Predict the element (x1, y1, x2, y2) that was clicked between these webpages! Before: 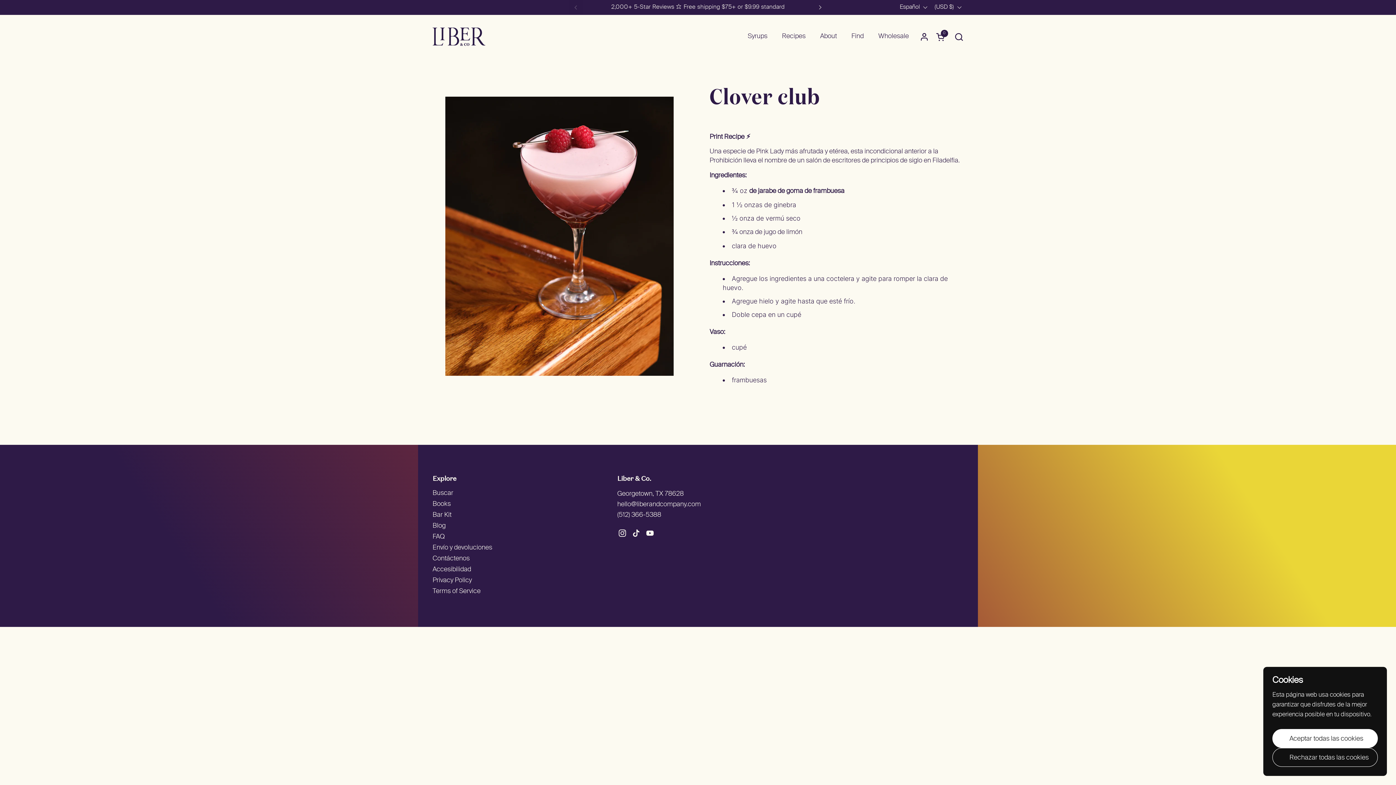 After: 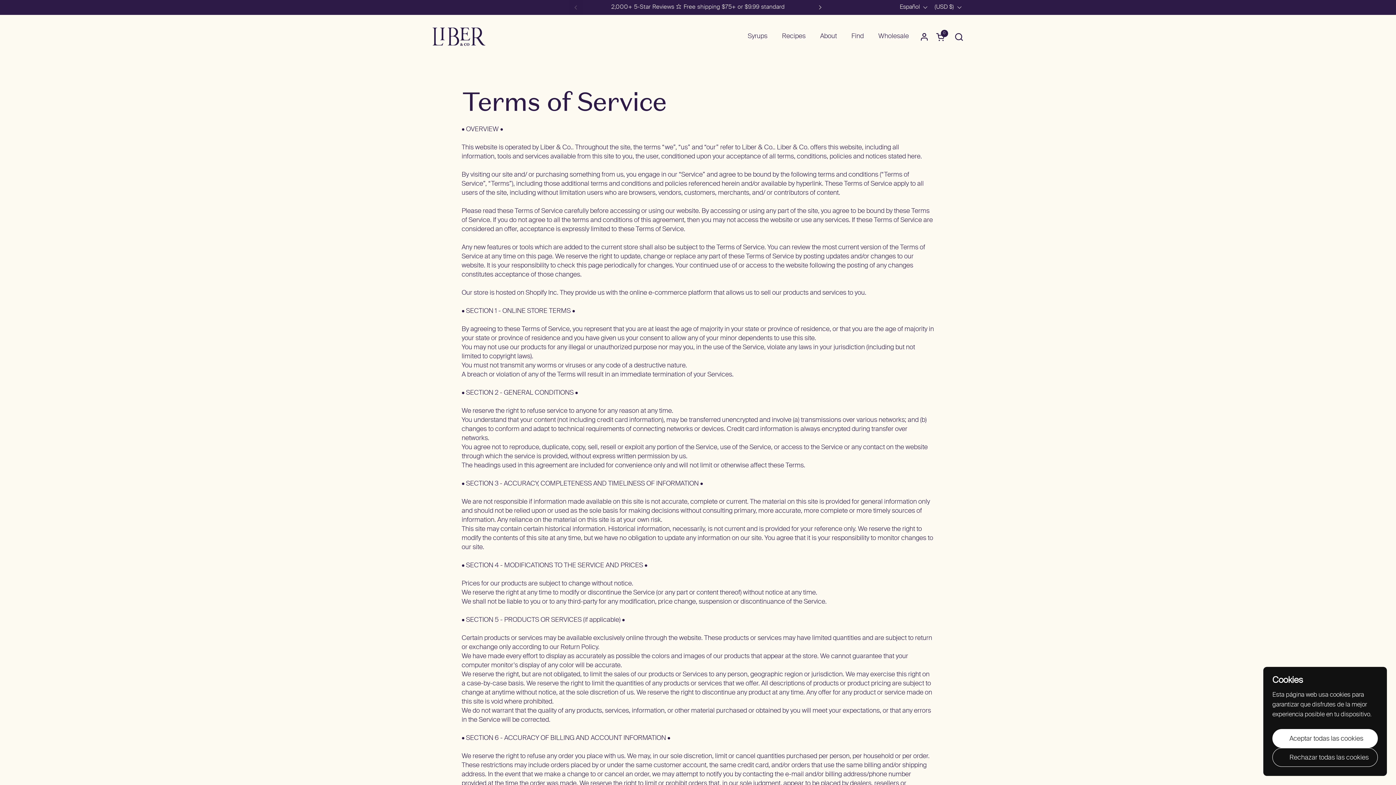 Action: label: Terms of Service bbox: (432, 586, 480, 597)